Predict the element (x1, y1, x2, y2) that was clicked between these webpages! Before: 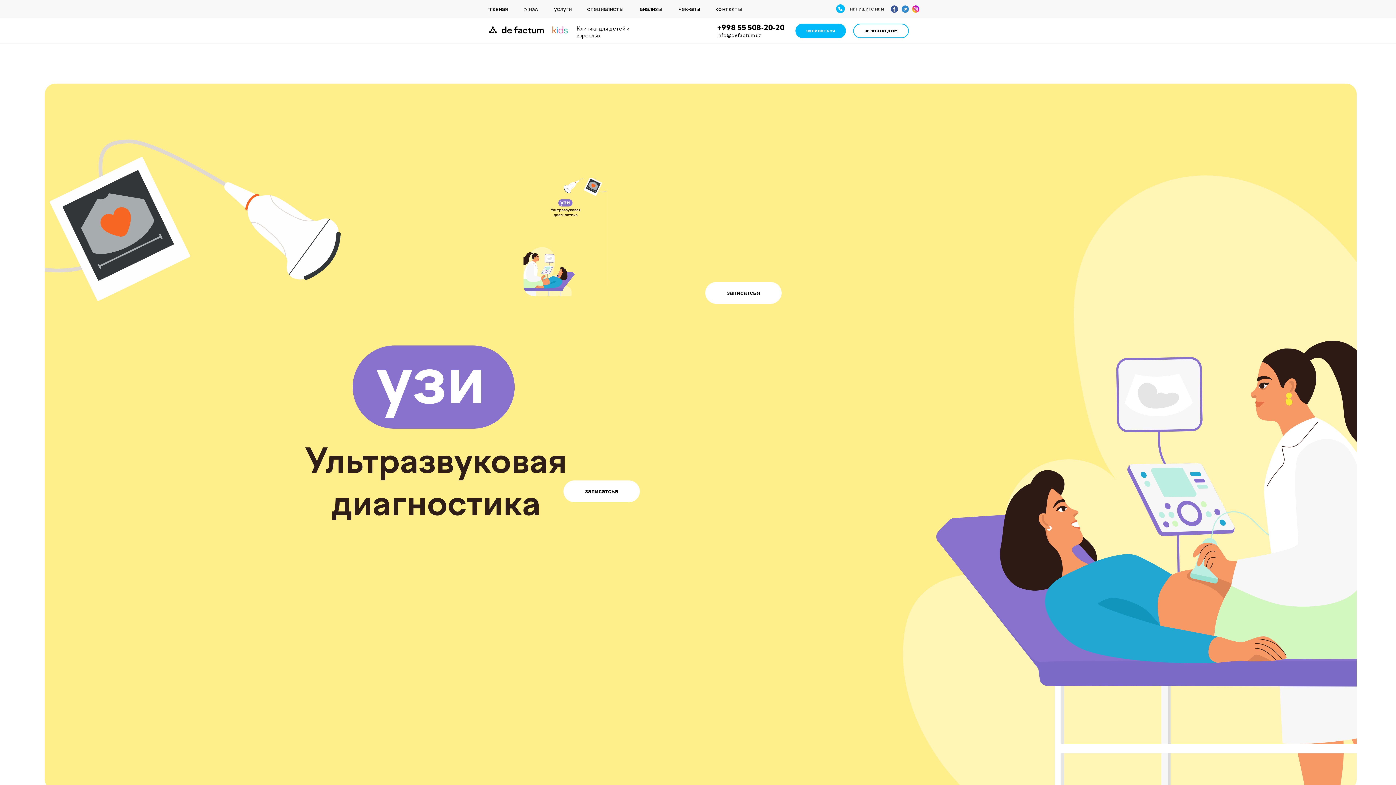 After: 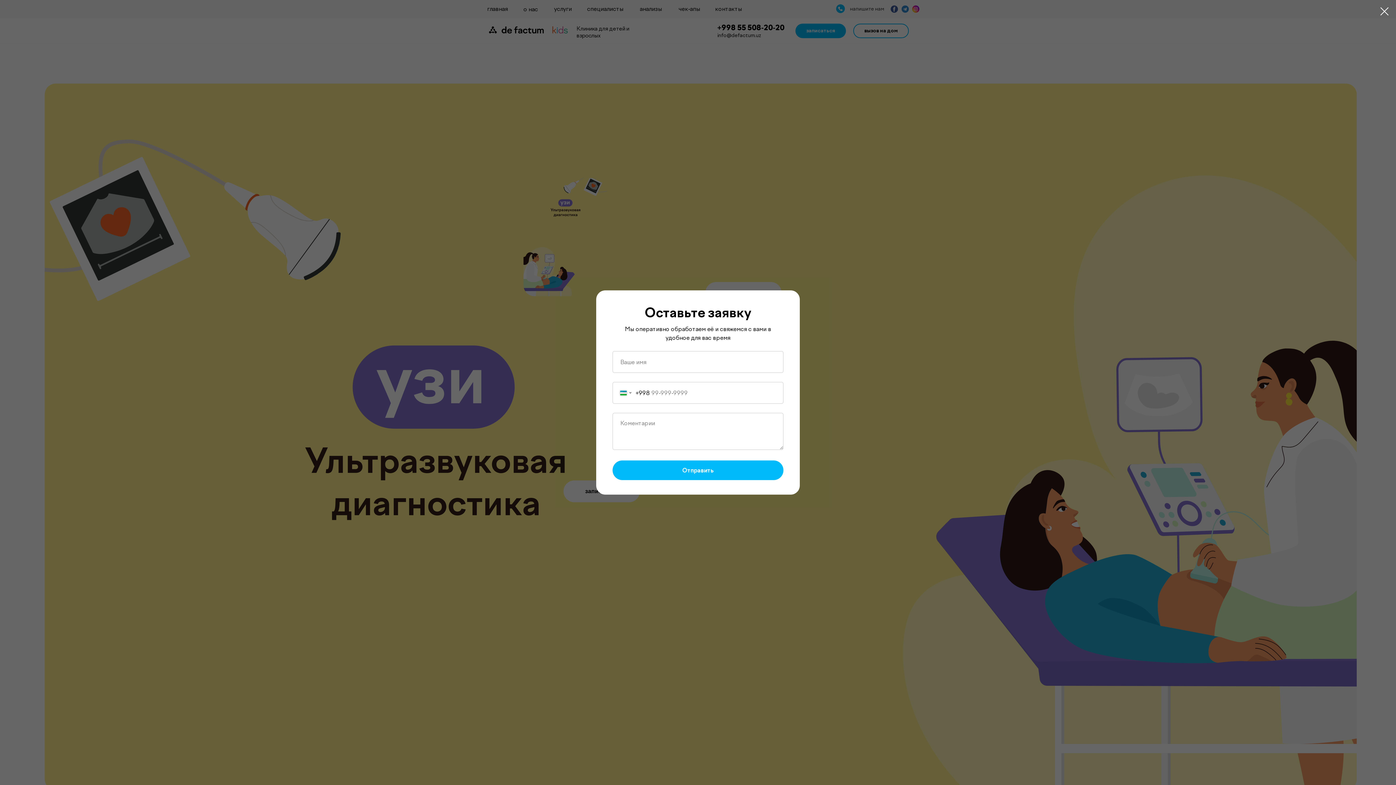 Action: label: записатсья bbox: (705, 282, 781, 304)